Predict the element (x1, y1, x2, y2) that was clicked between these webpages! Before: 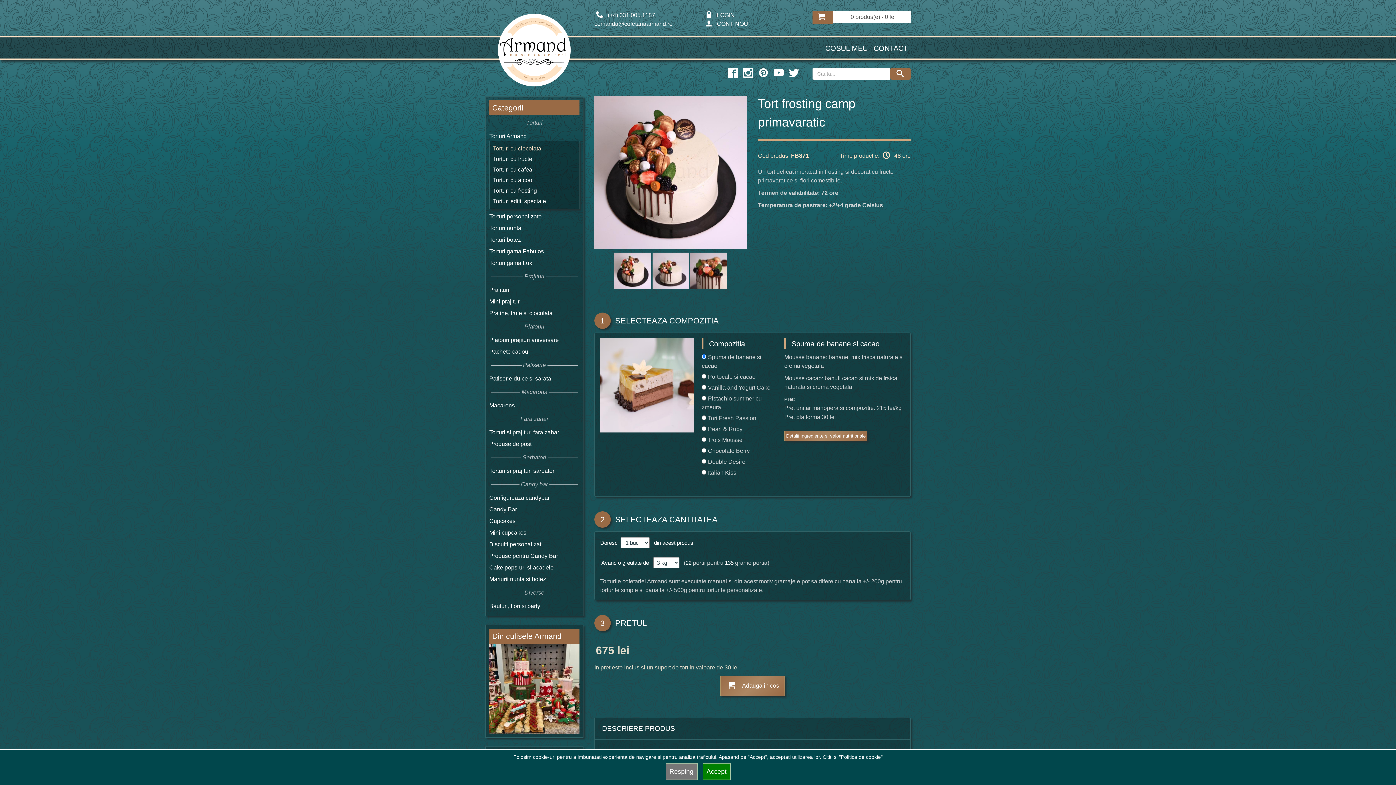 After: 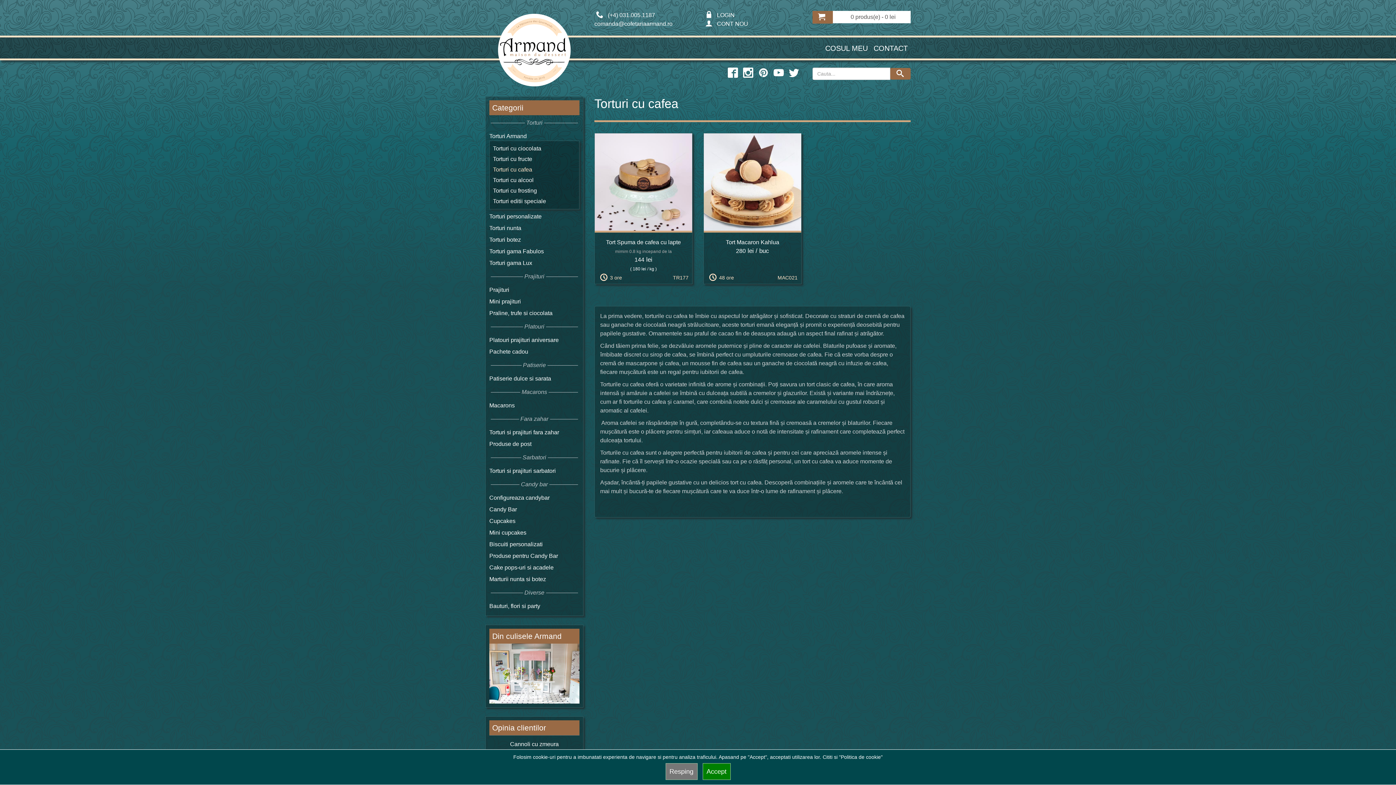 Action: label: Torturi cu cafea bbox: (493, 165, 576, 174)